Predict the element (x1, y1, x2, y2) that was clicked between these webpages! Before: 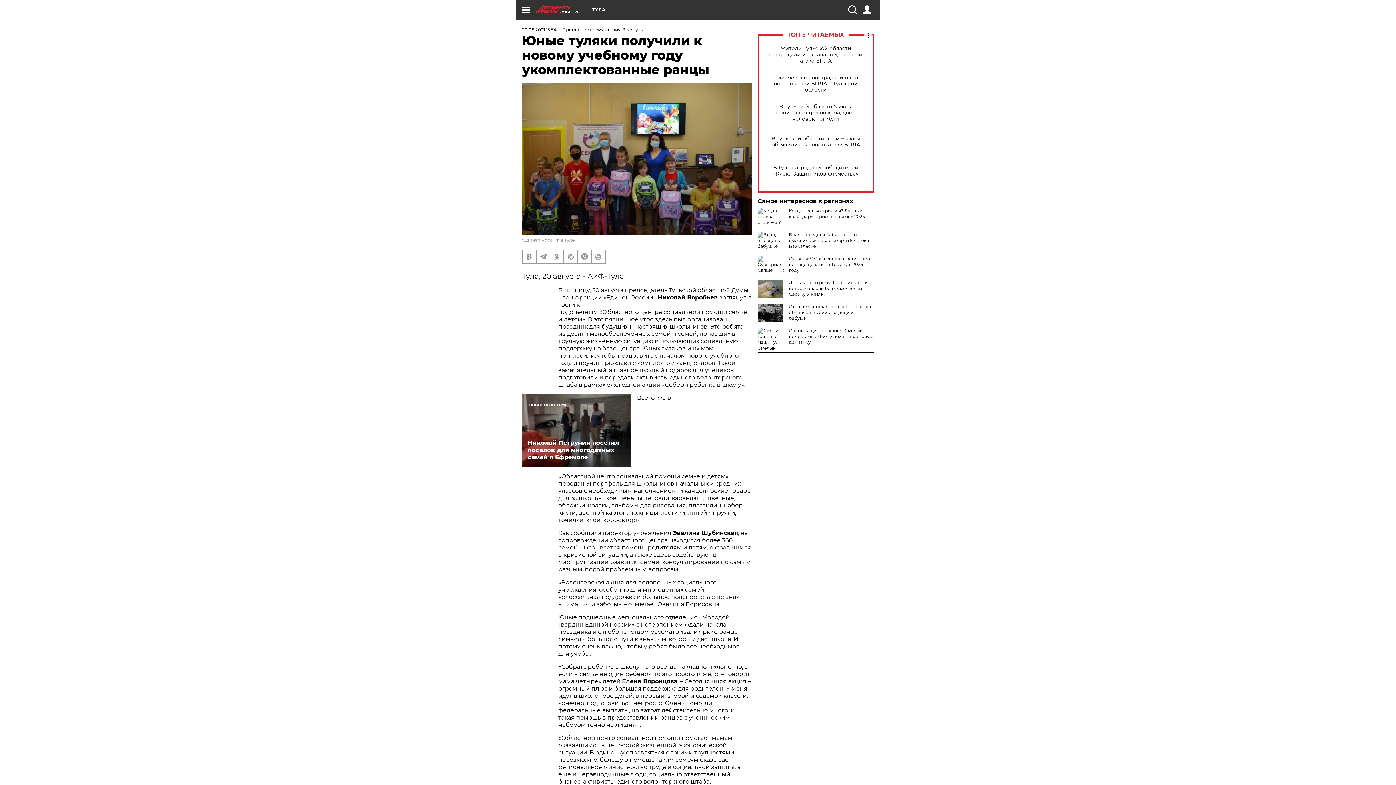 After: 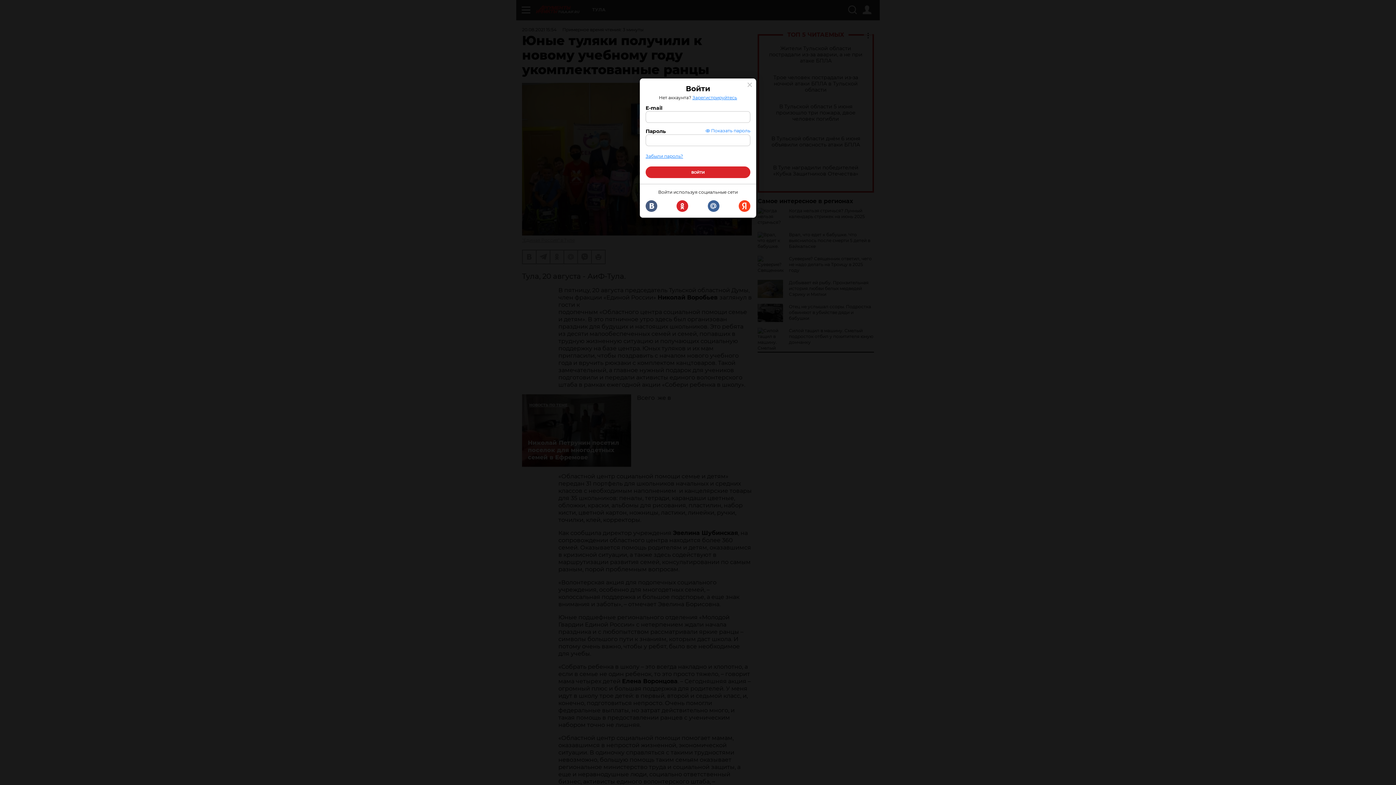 Action: bbox: (862, 5, 871, 14)